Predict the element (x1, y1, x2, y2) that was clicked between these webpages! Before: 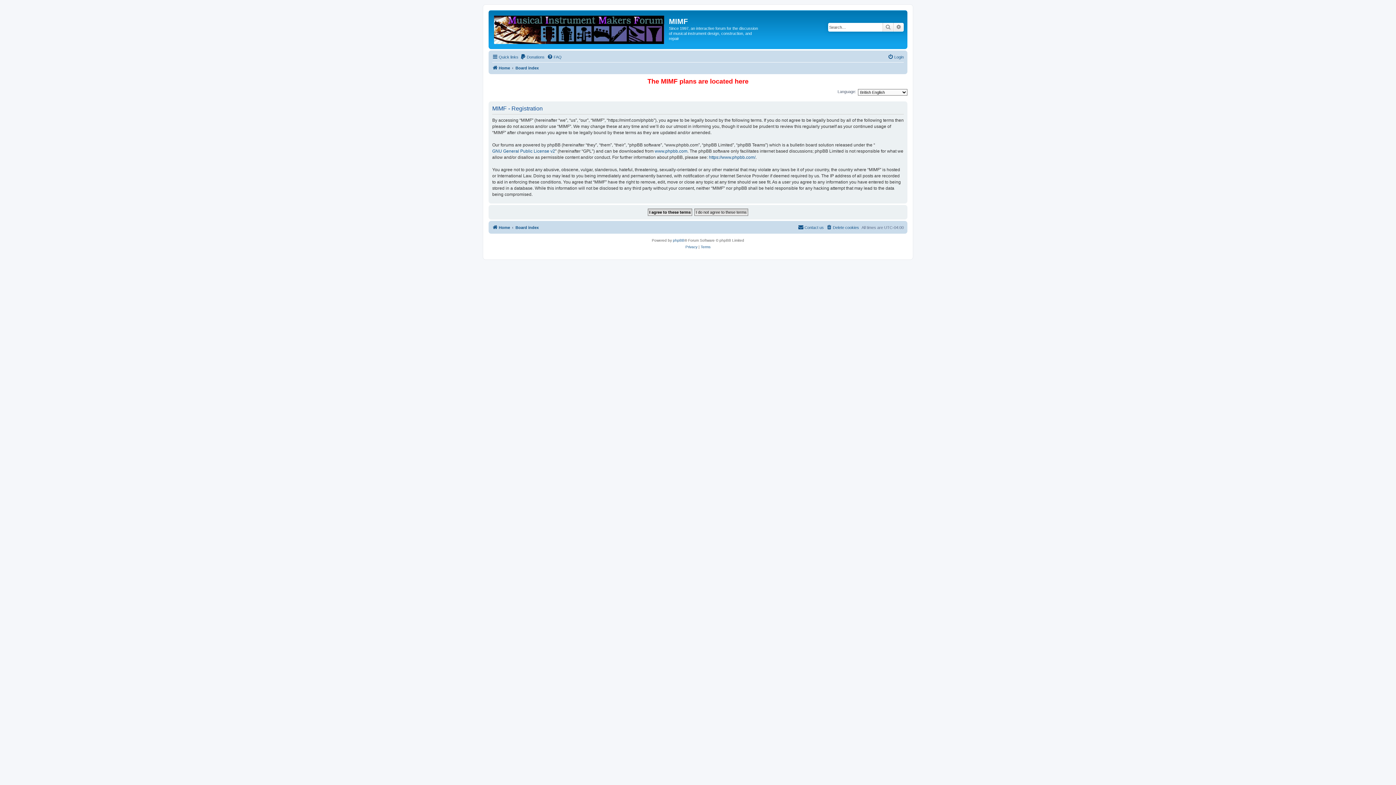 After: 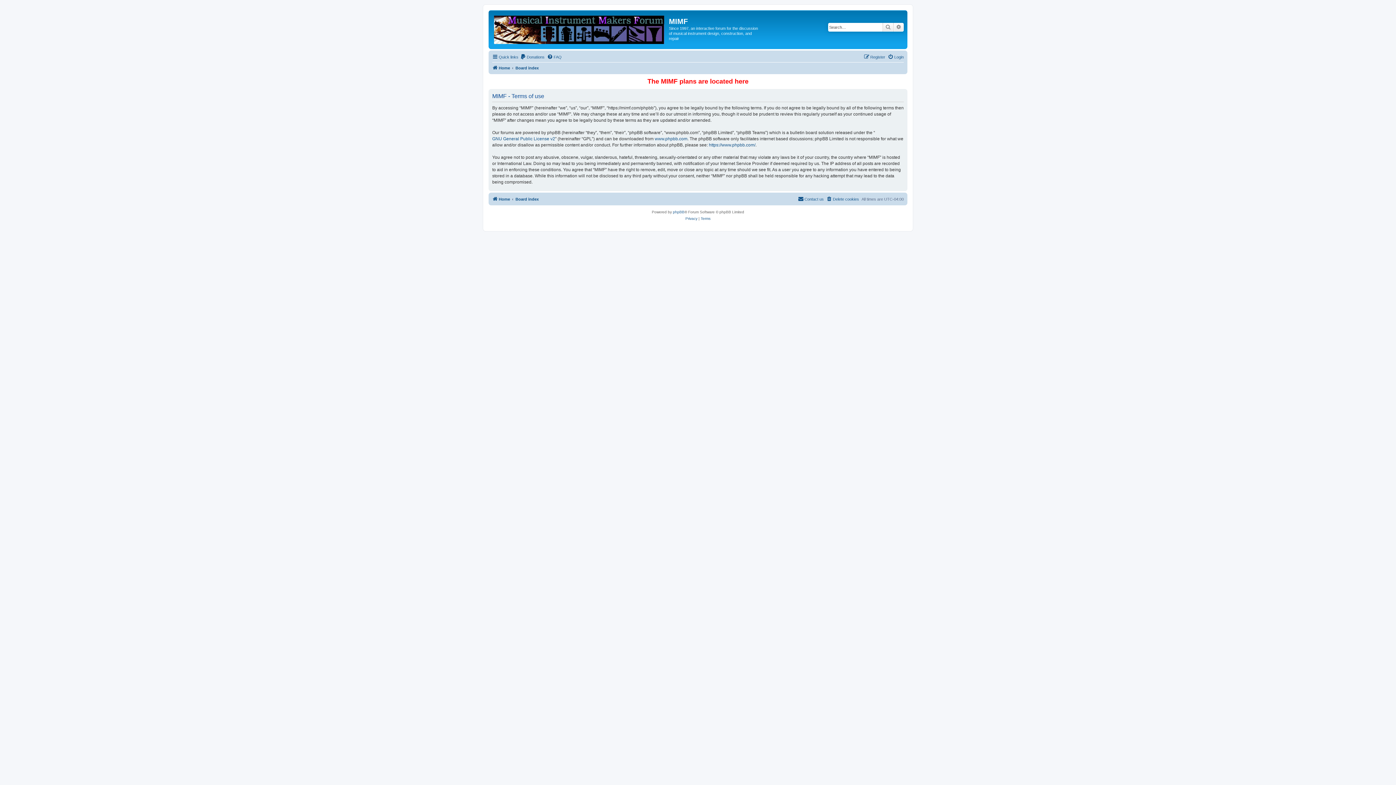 Action: bbox: (700, 244, 710, 250) label: Terms